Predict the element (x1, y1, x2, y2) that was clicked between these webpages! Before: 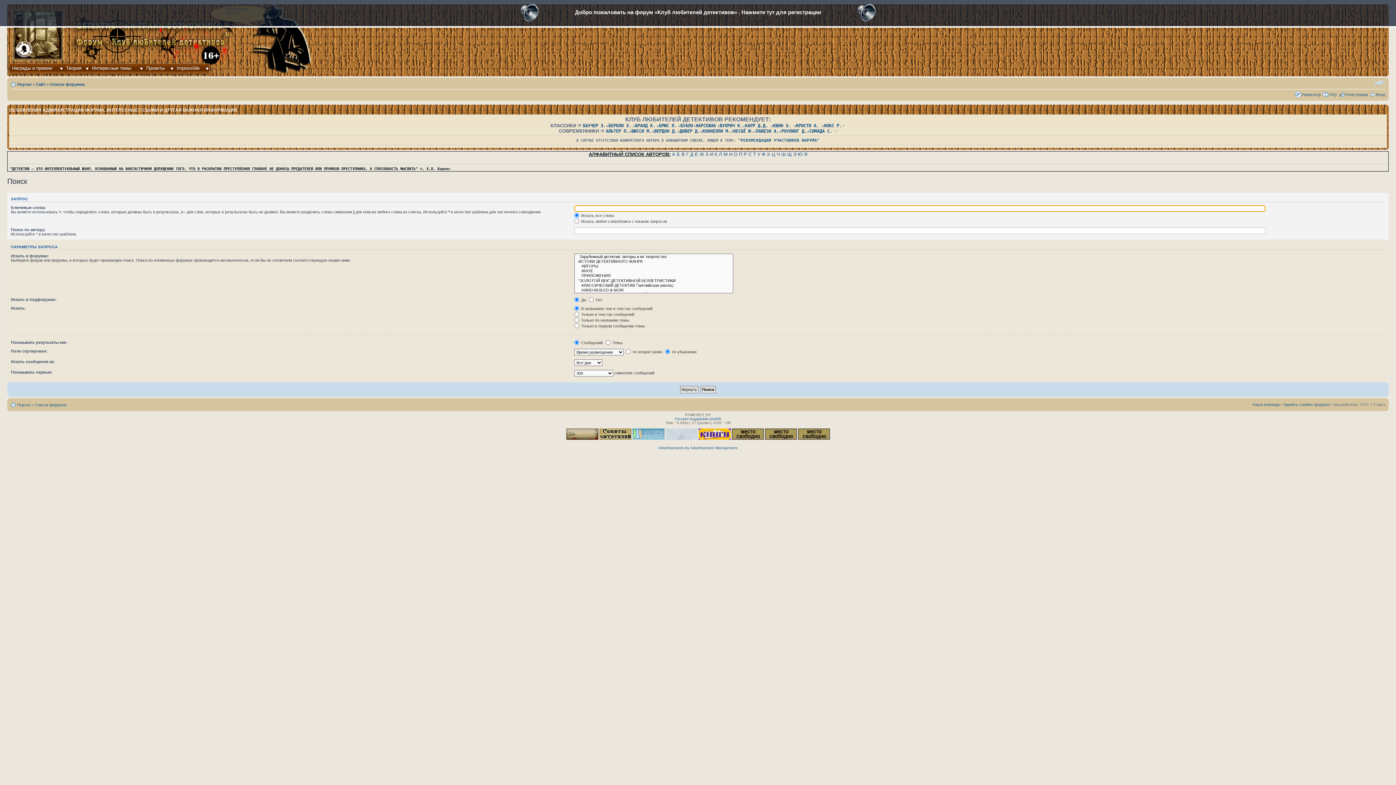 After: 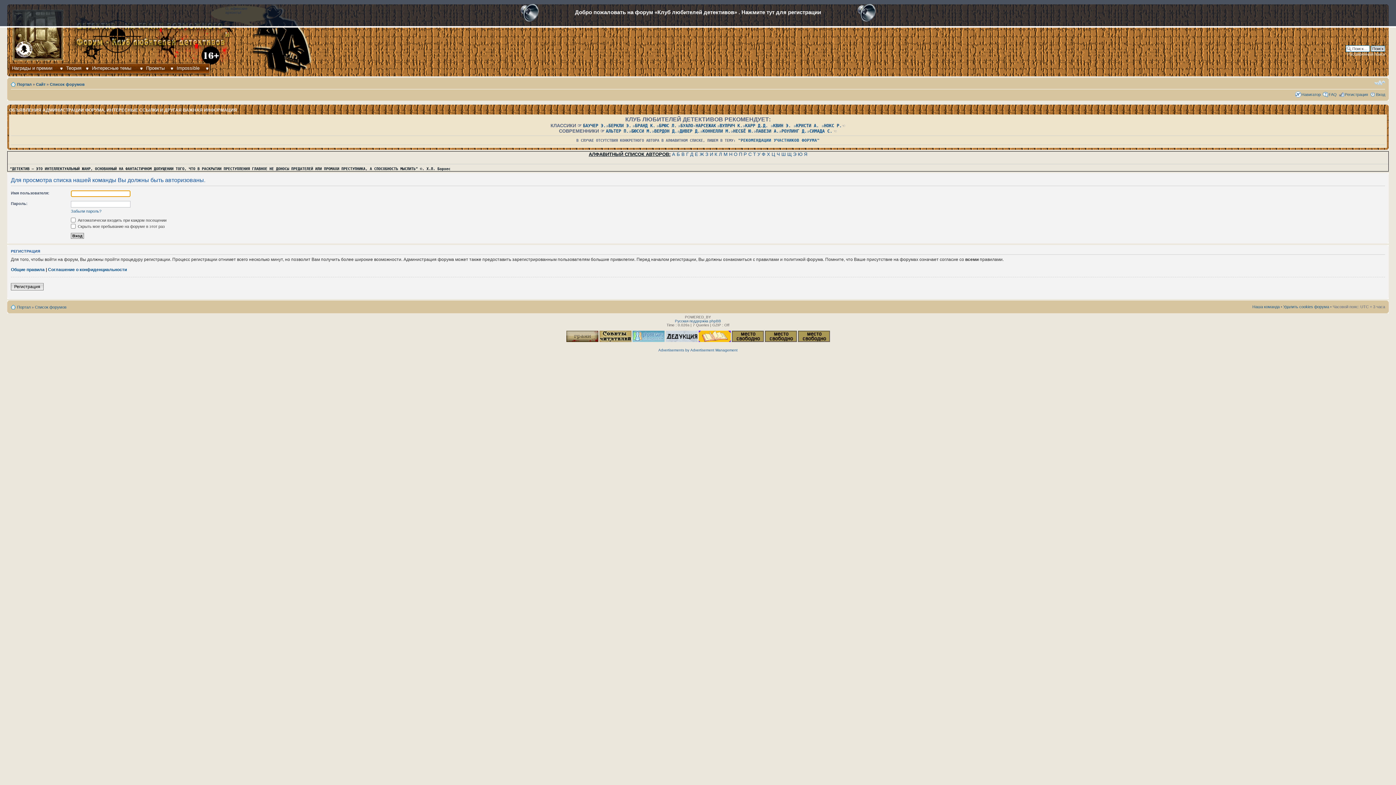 Action: bbox: (1252, 402, 1280, 406) label: Наша команда